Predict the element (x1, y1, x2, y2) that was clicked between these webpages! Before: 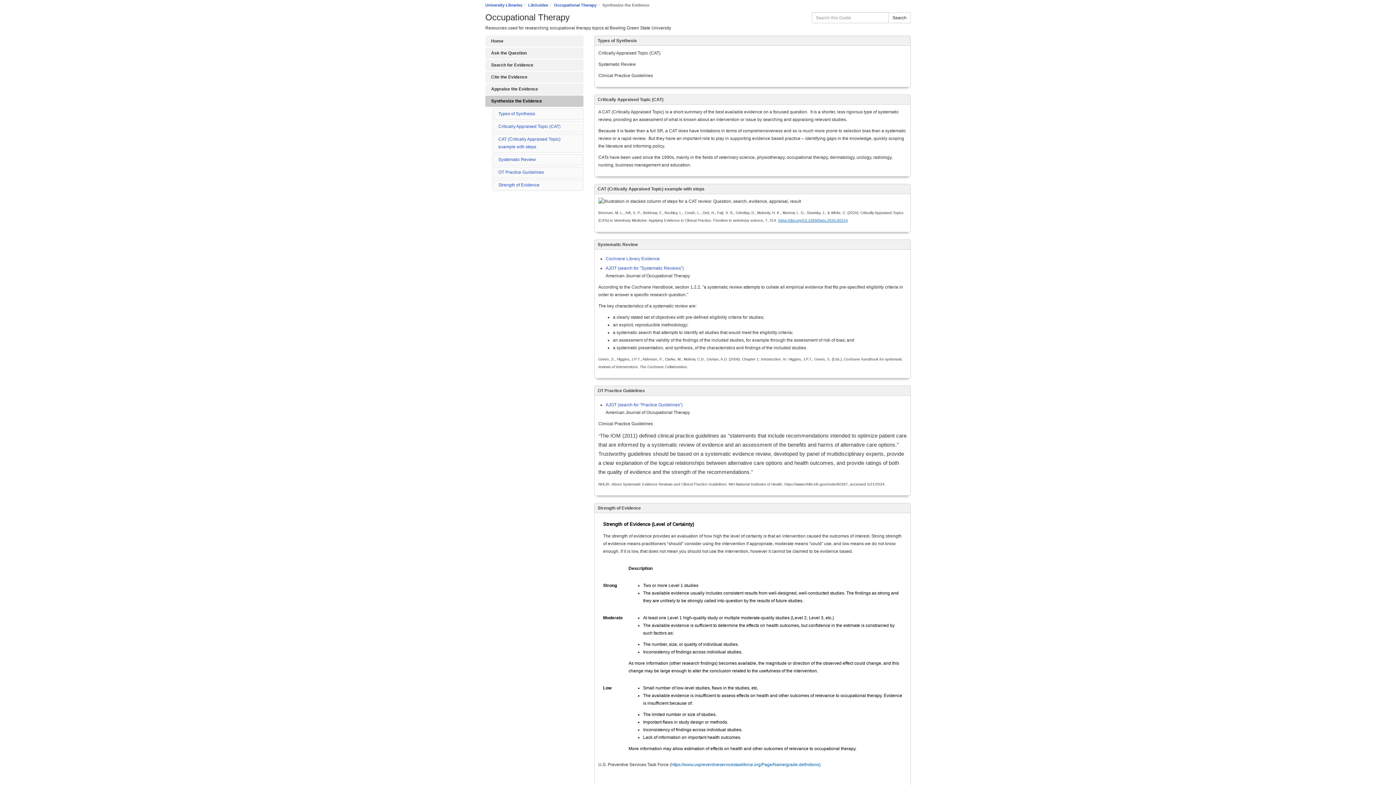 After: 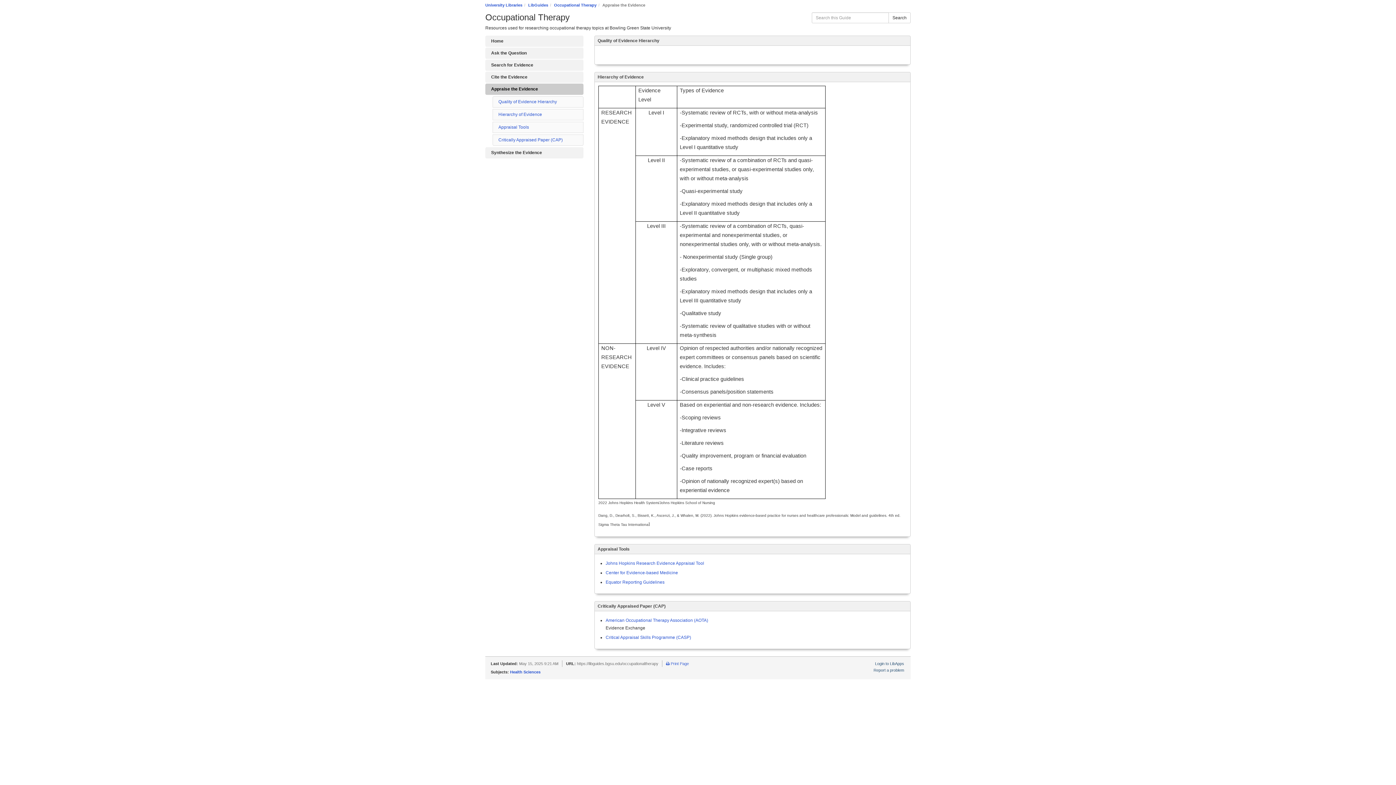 Action: bbox: (485, 83, 583, 94) label: Appraise the Evidence